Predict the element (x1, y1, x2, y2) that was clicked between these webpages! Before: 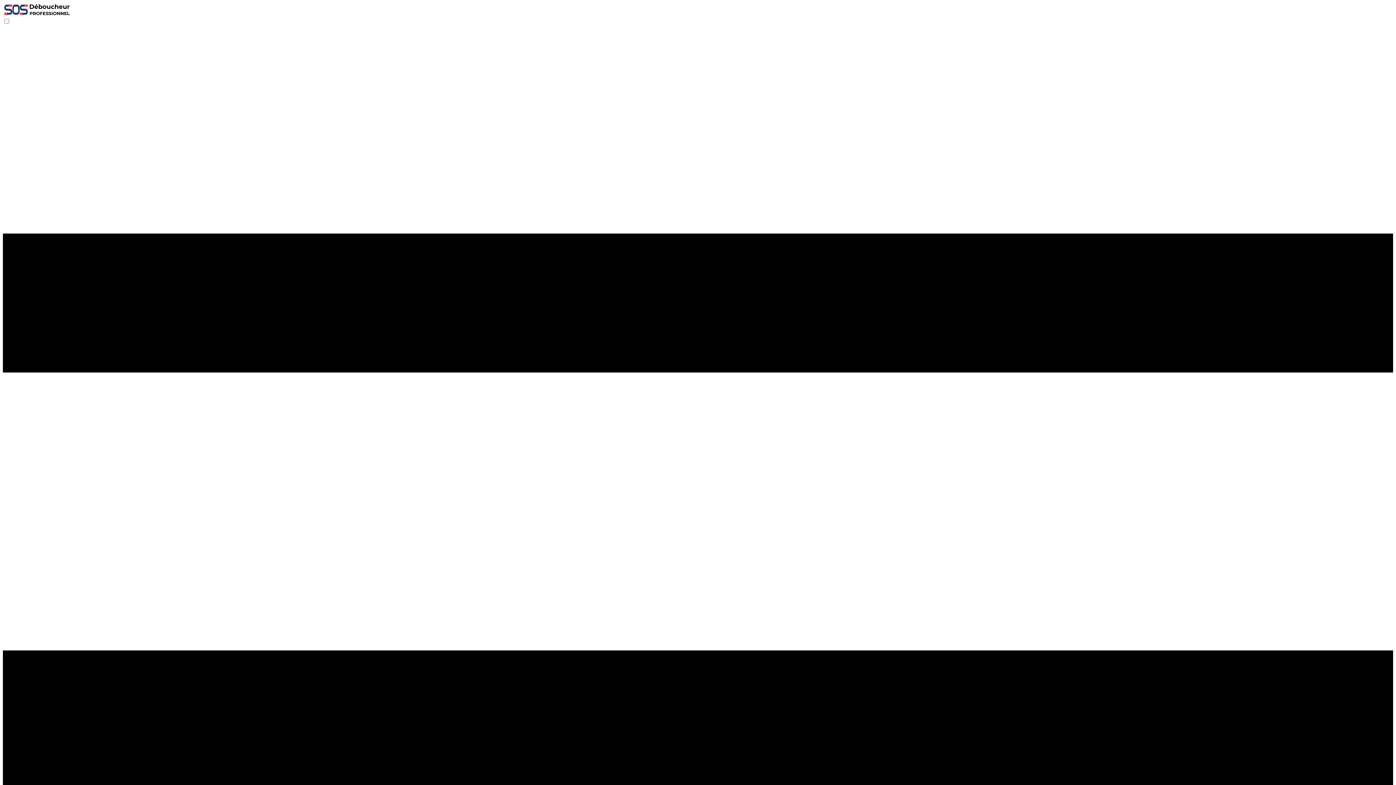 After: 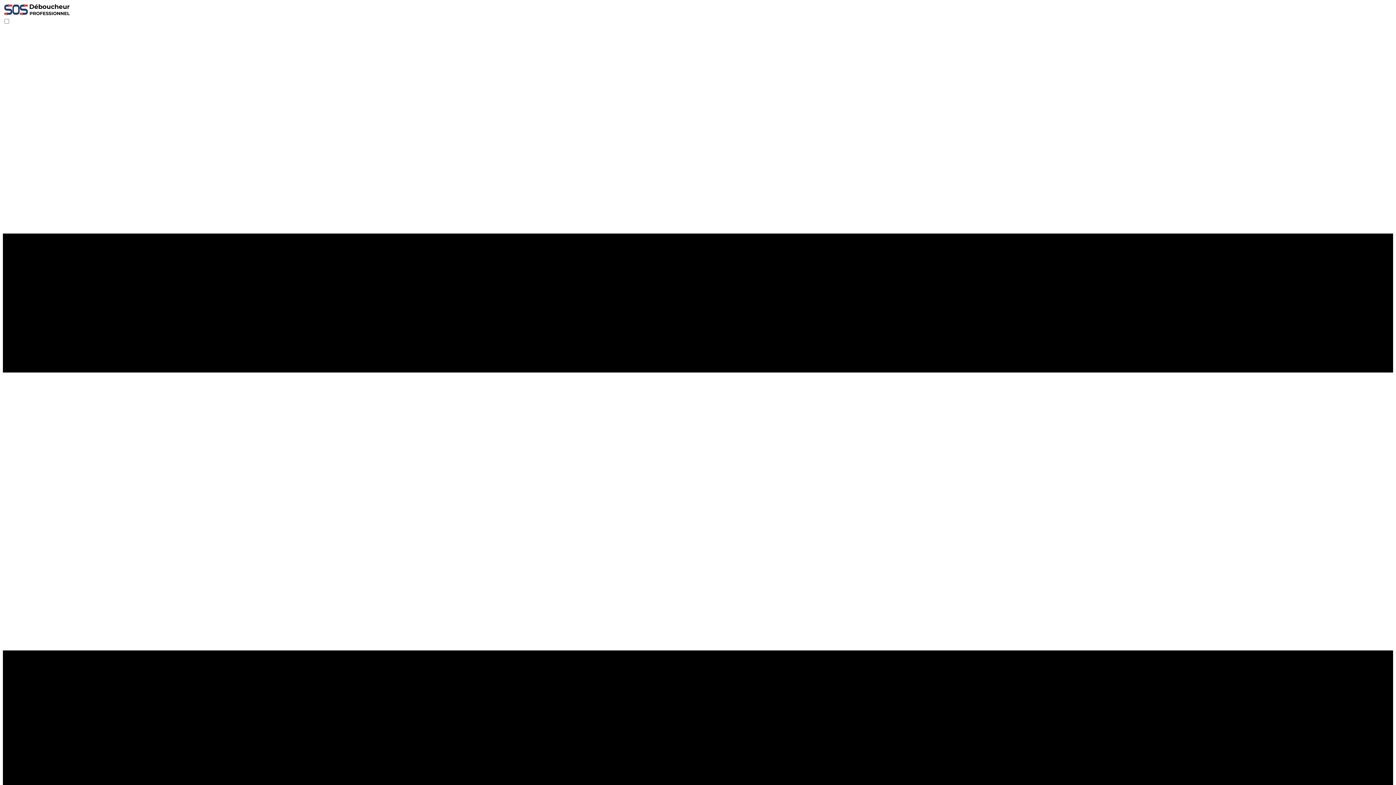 Action: bbox: (2, 11, 70, 17)